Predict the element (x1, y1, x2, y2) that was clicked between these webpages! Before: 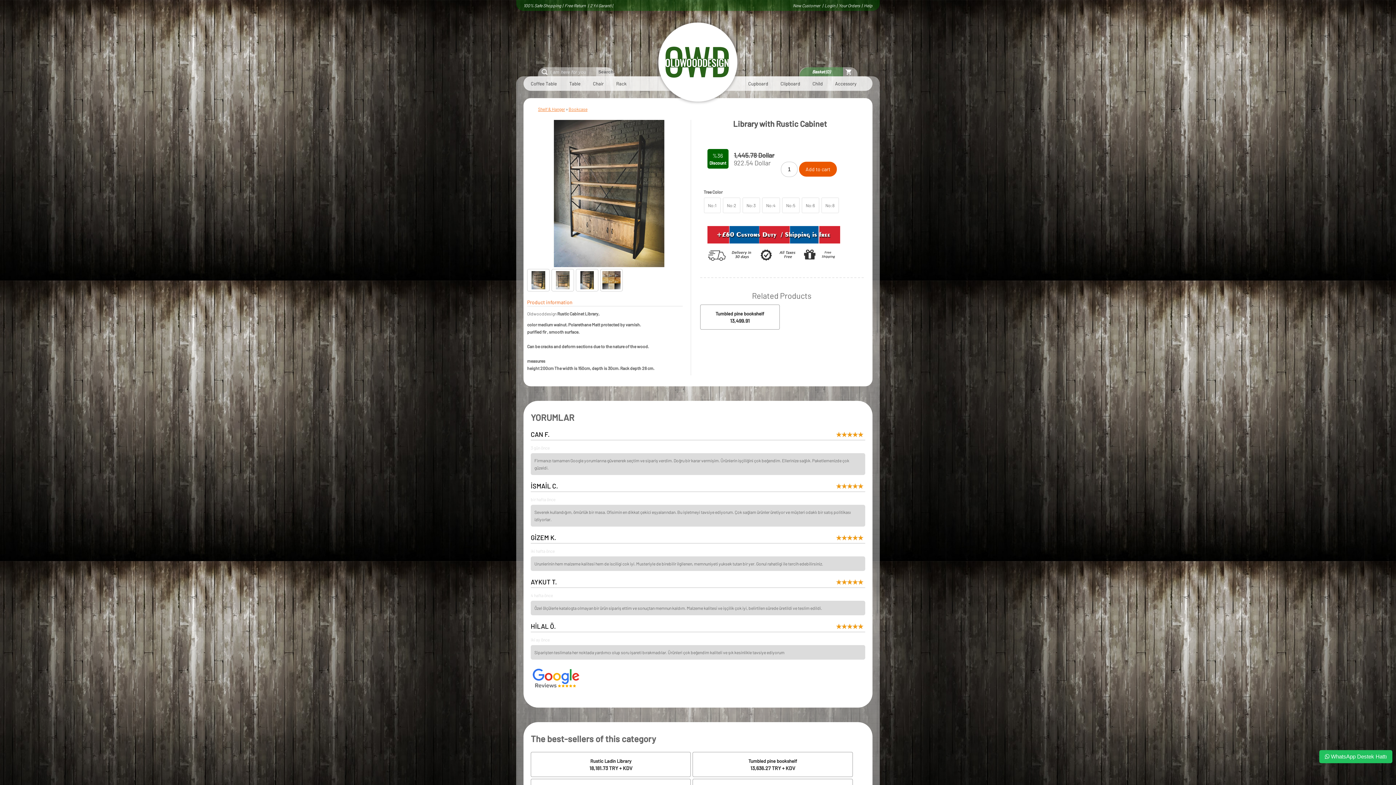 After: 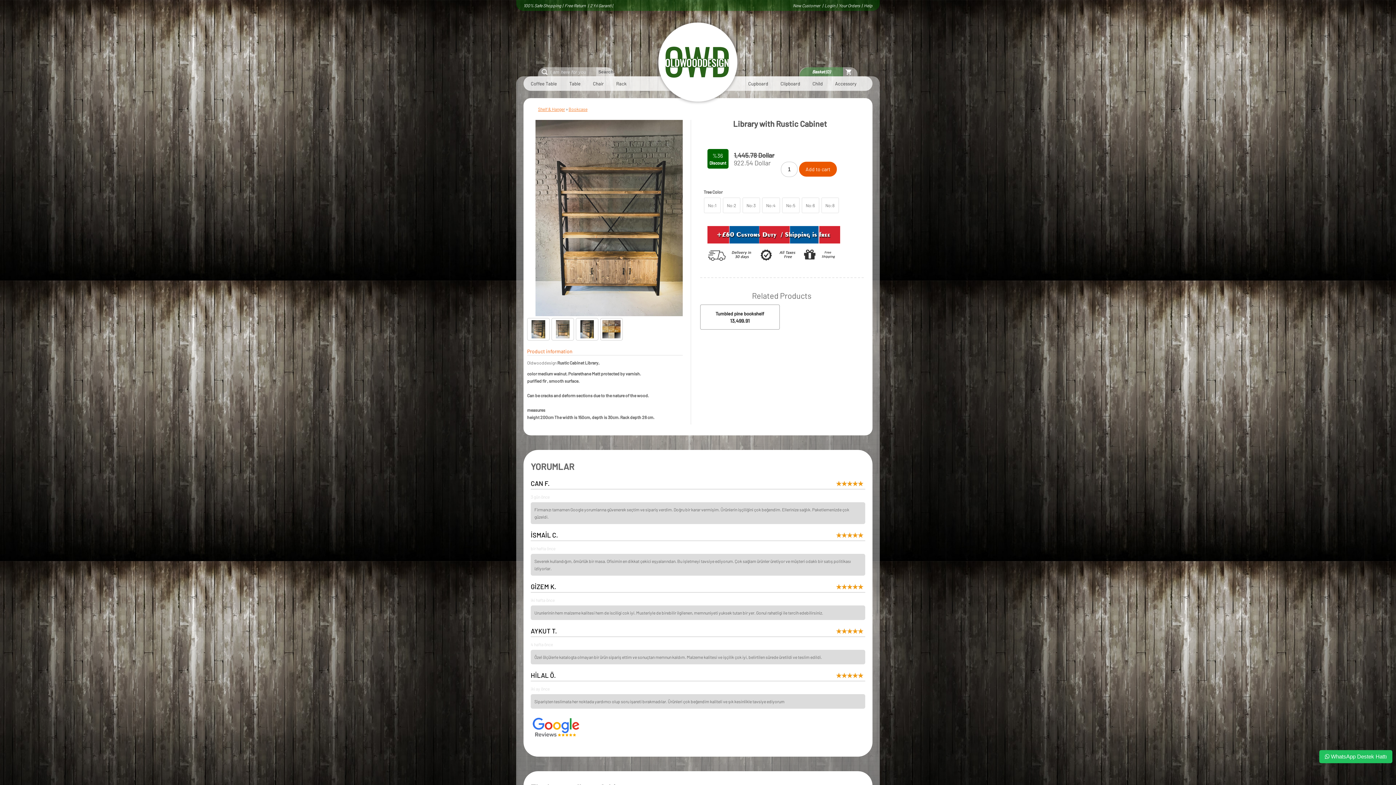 Action: bbox: (553, 285, 572, 290)